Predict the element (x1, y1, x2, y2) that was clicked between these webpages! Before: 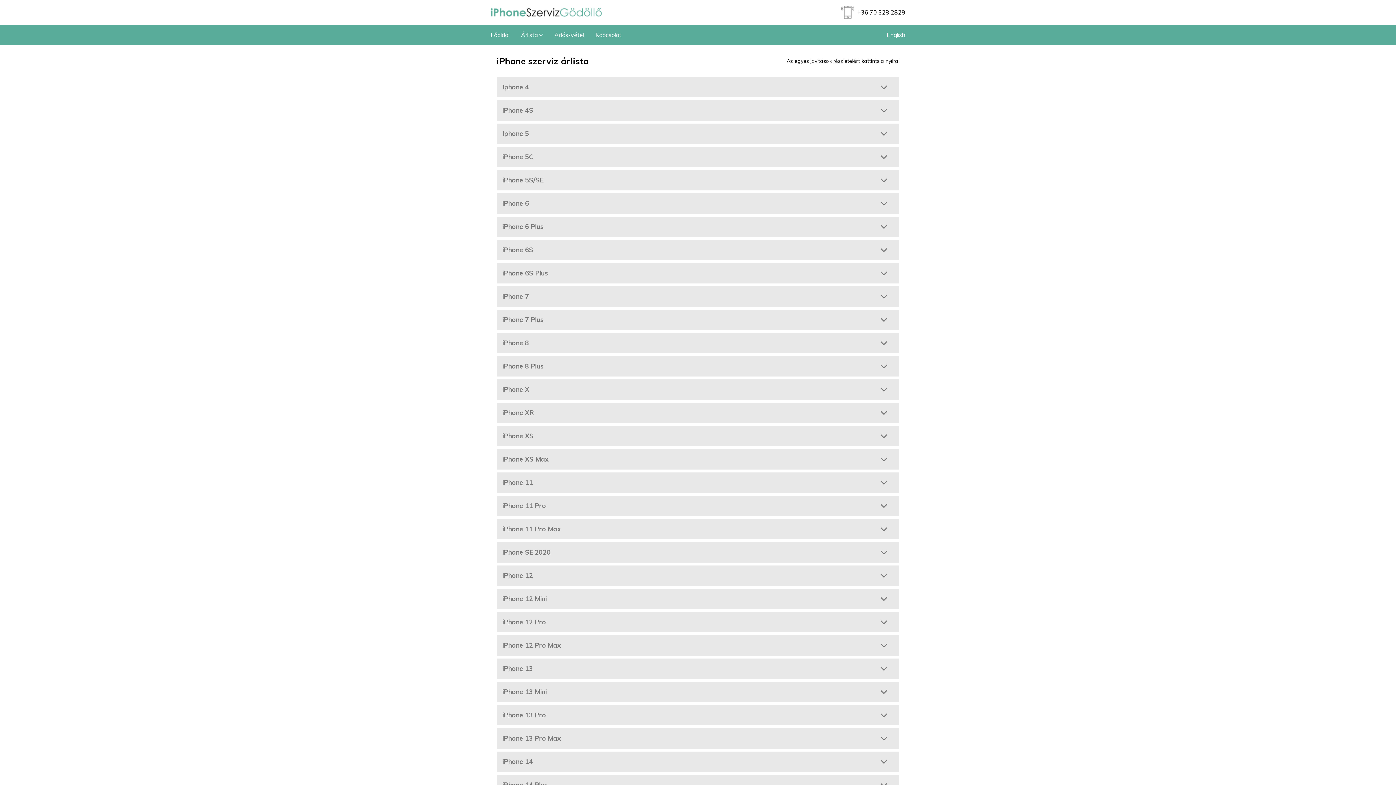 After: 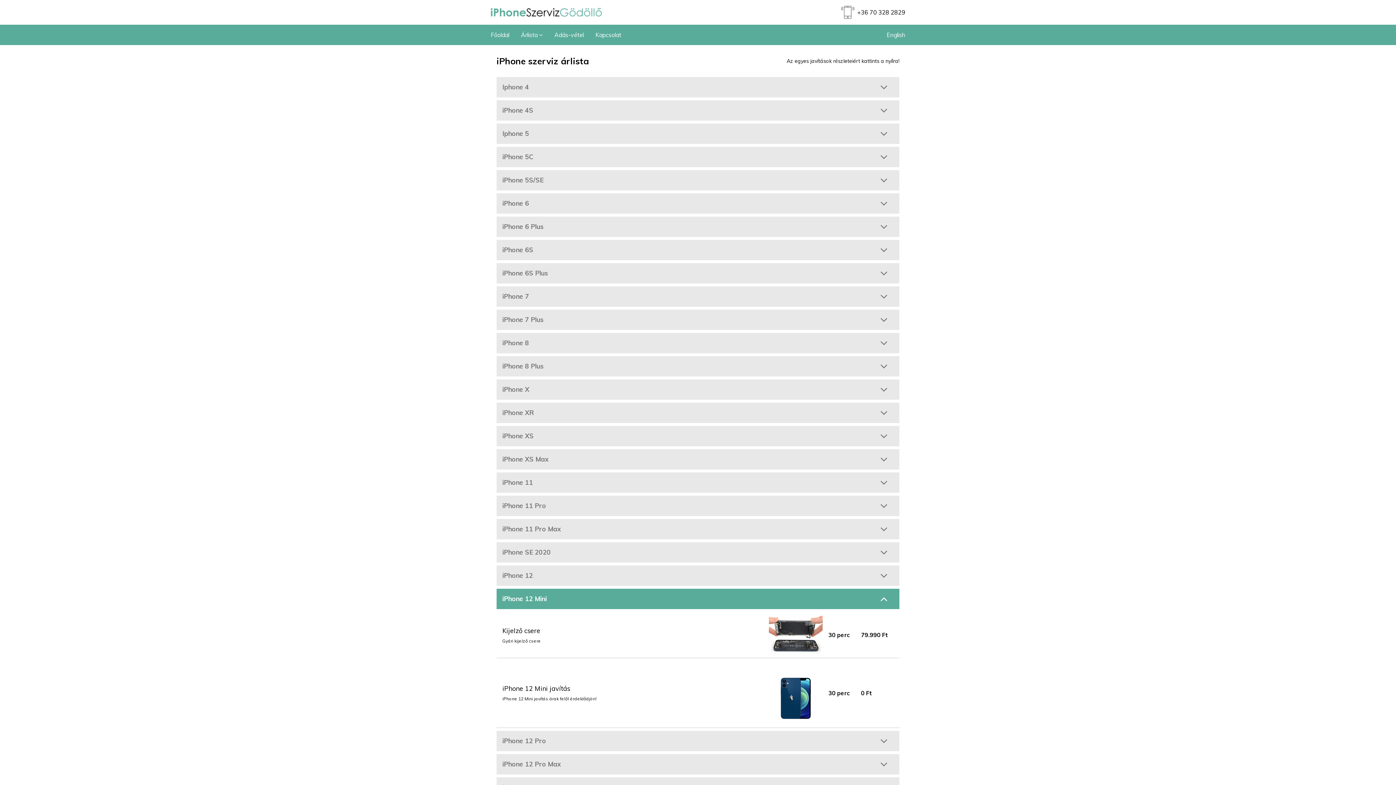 Action: bbox: (496, 589, 899, 609)